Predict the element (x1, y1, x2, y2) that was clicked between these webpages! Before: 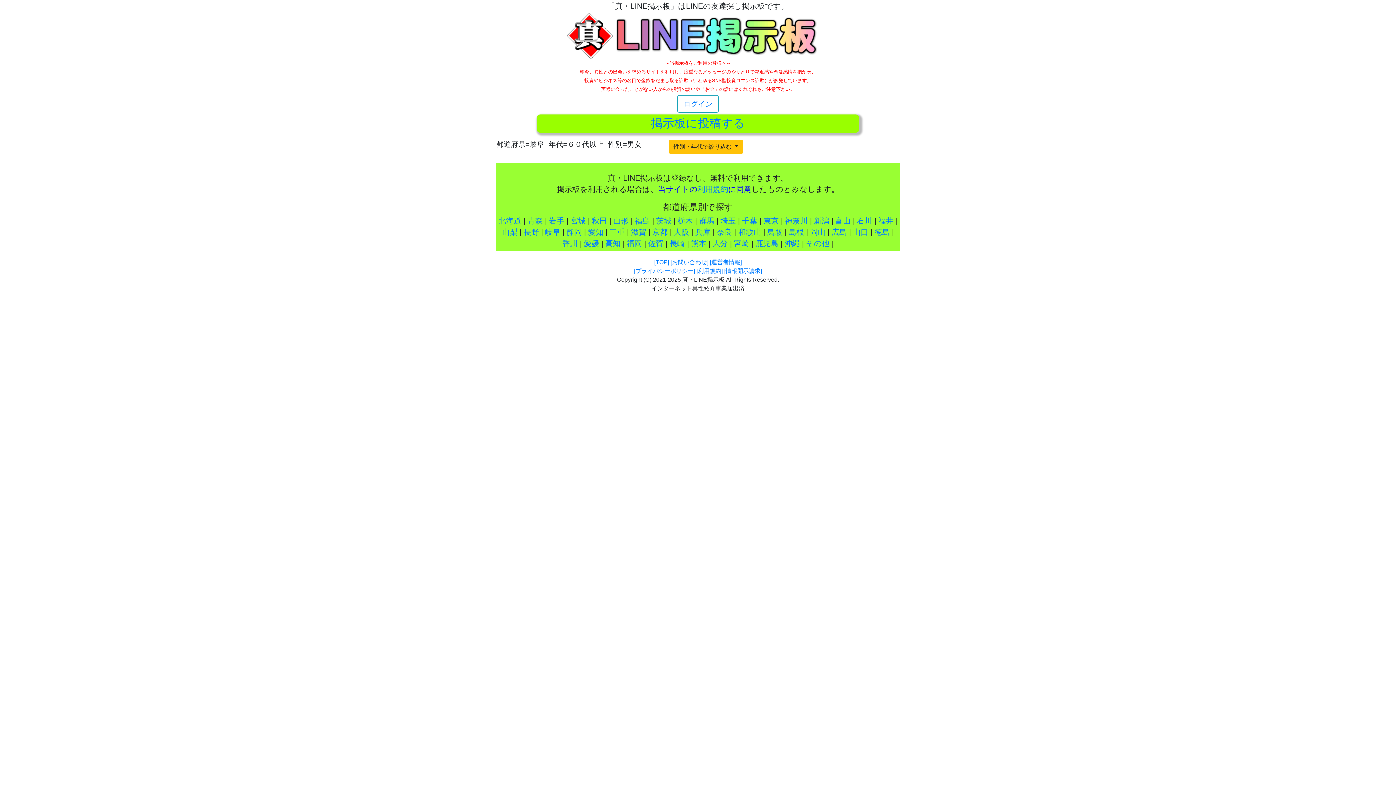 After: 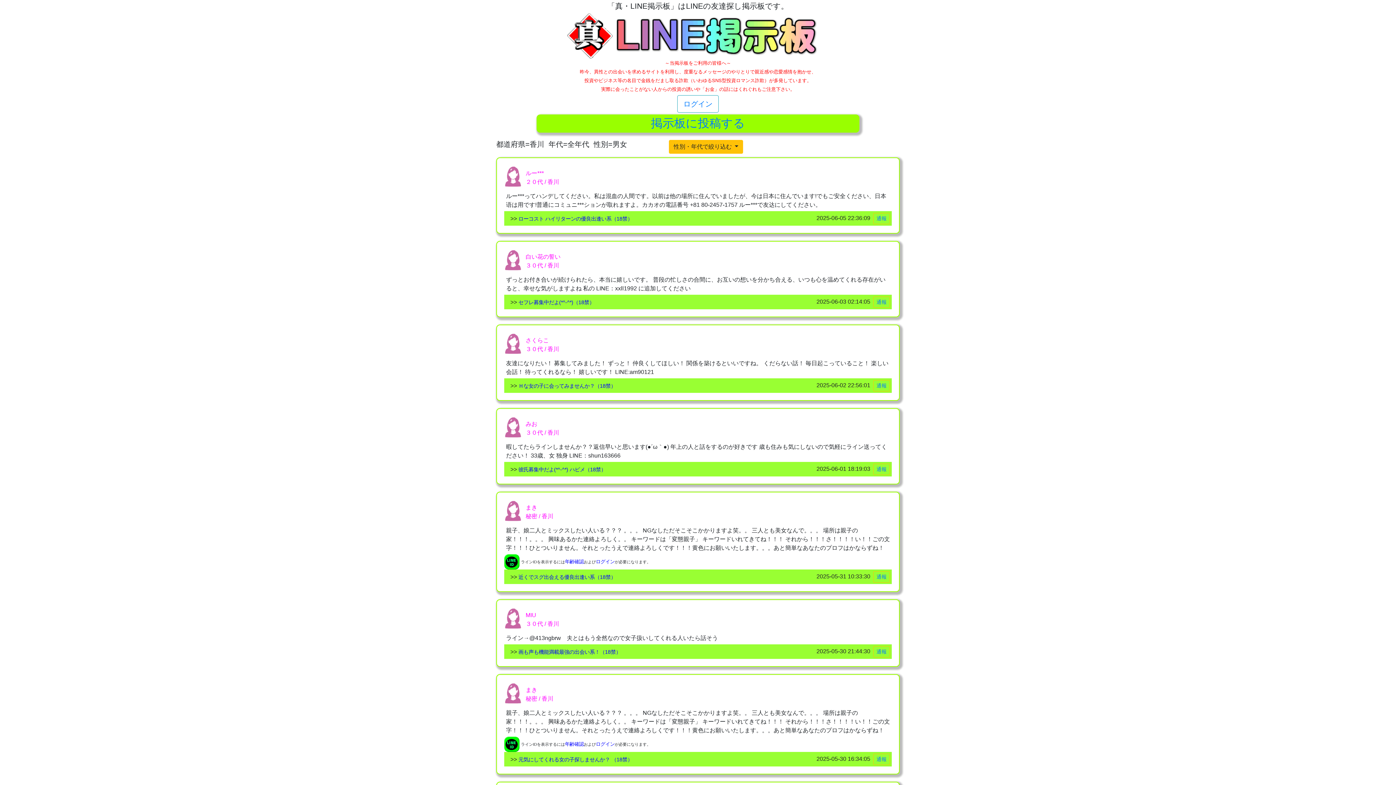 Action: label: 香川 bbox: (562, 239, 577, 247)